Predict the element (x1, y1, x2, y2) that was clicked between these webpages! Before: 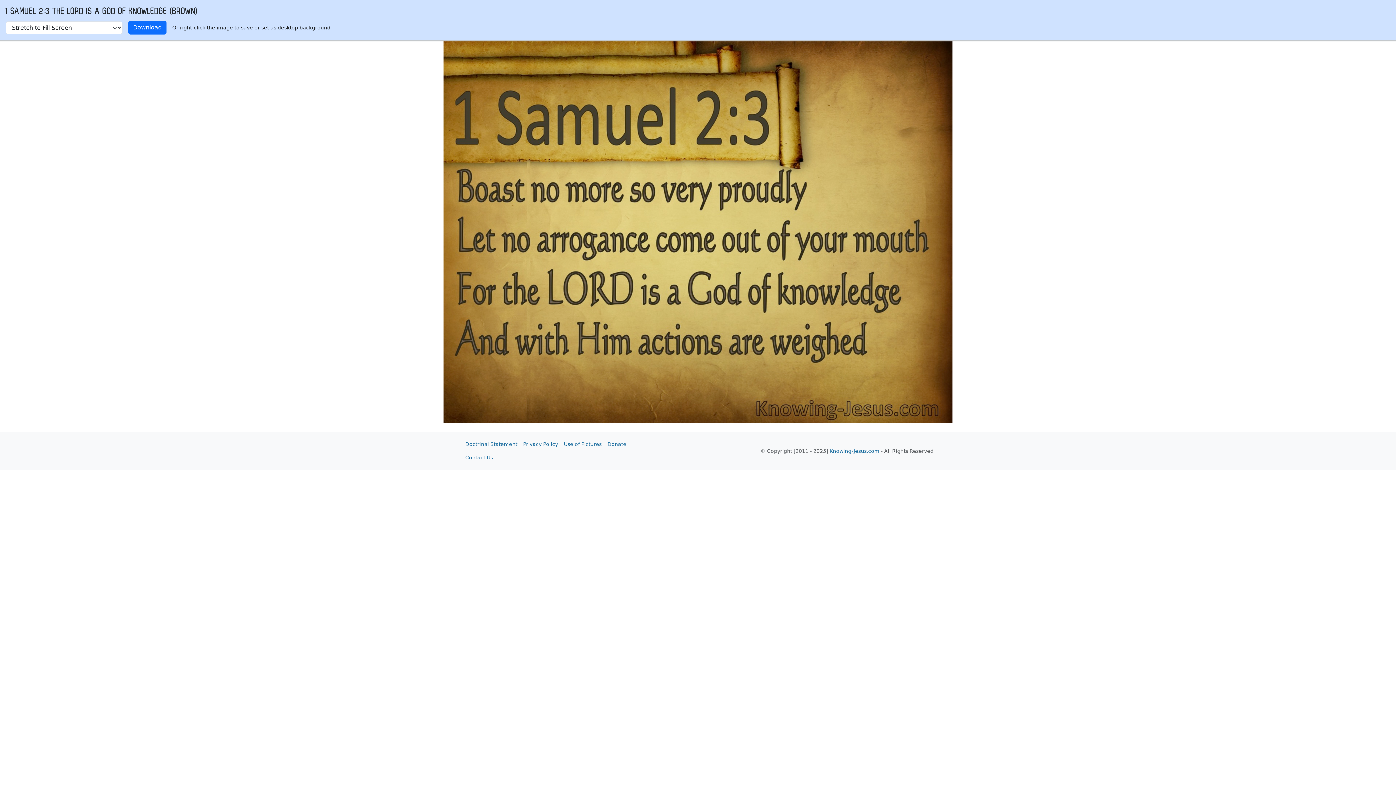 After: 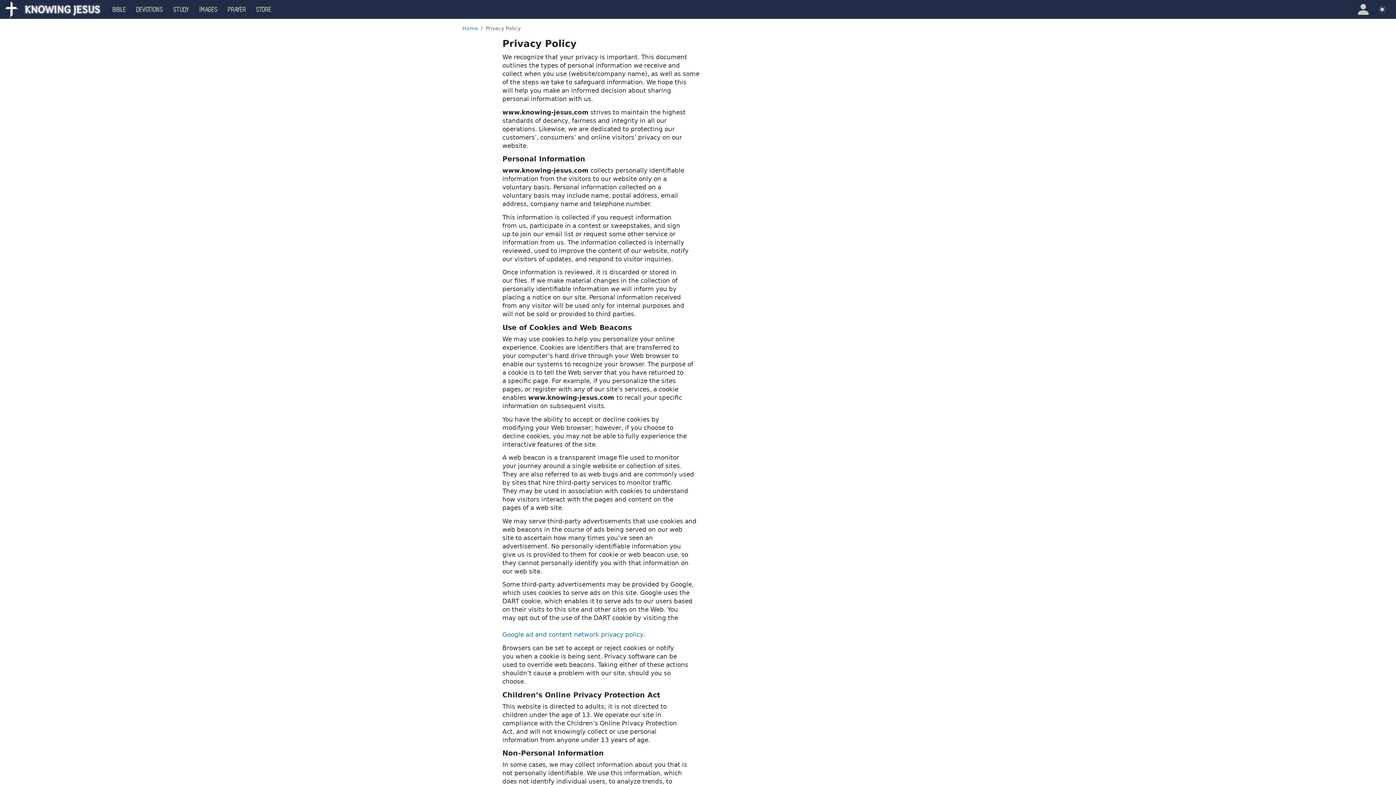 Action: label: Privacy Policy bbox: (520, 437, 561, 451)